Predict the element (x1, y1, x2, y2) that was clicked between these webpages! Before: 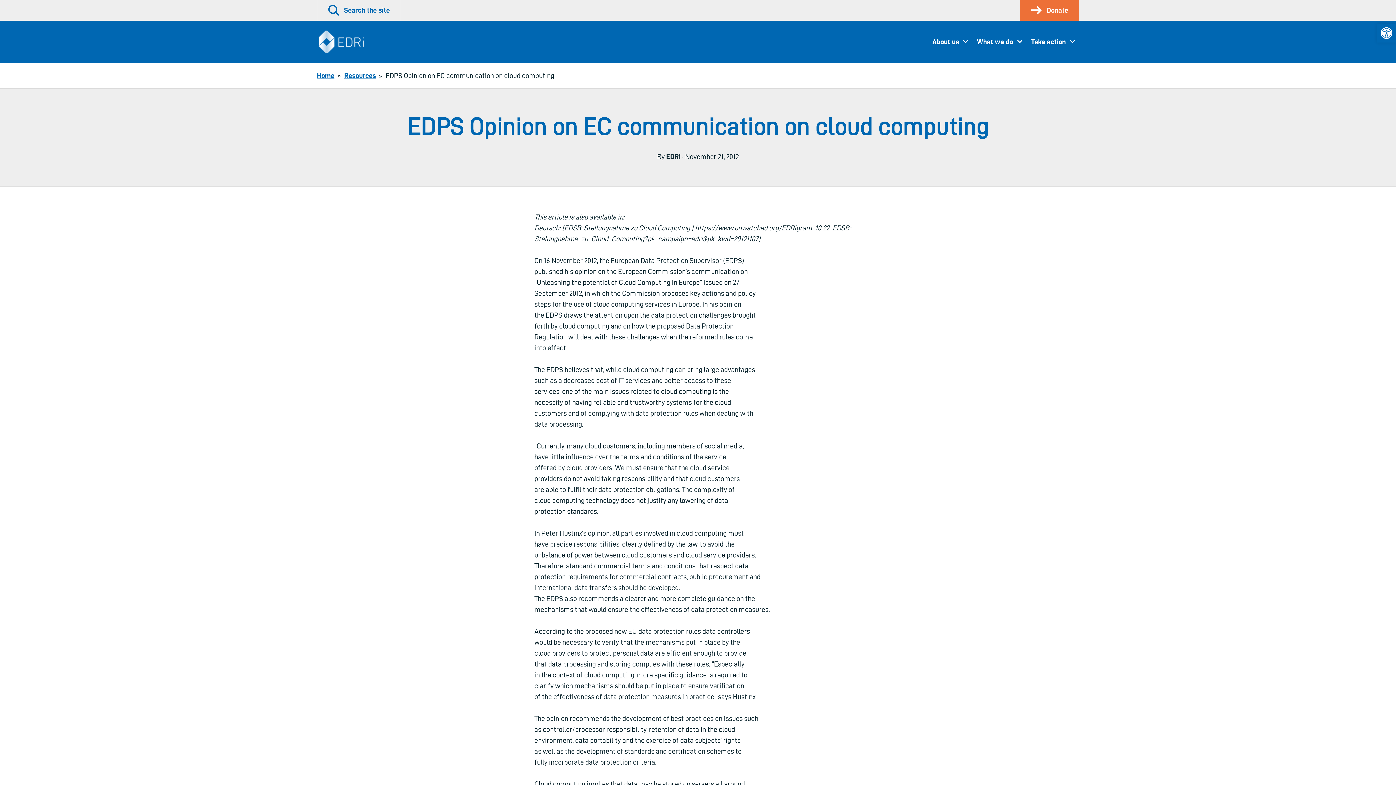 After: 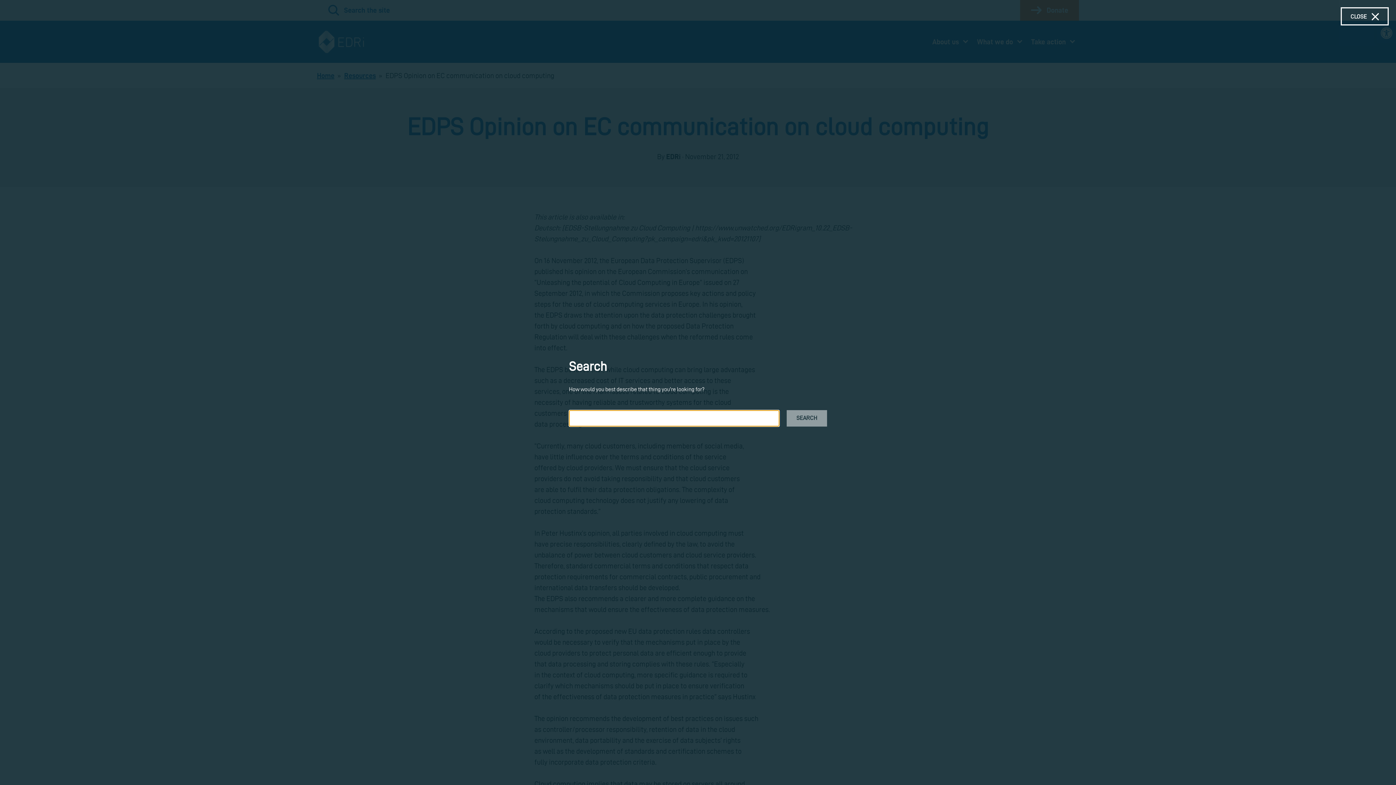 Action: bbox: (317, 0, 401, 20) label: Search the site